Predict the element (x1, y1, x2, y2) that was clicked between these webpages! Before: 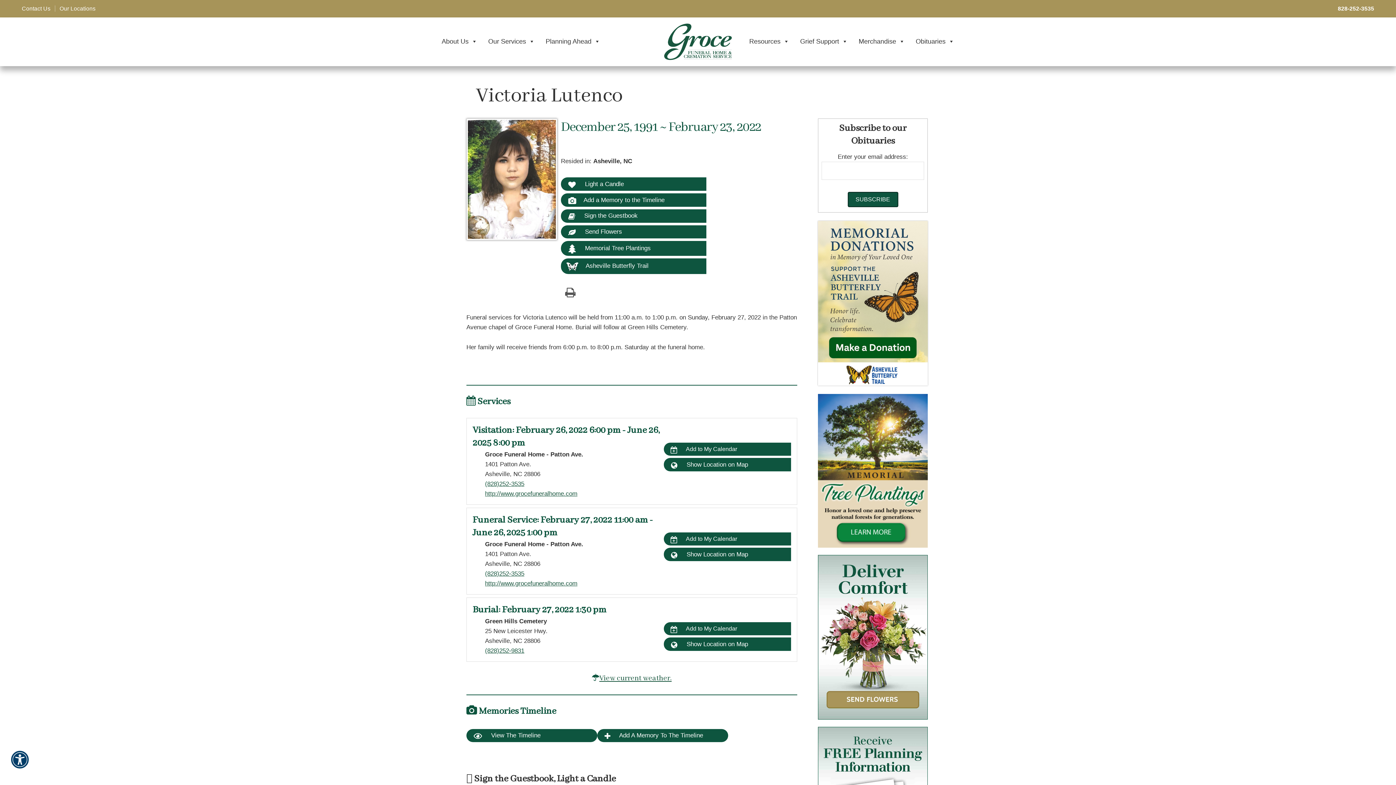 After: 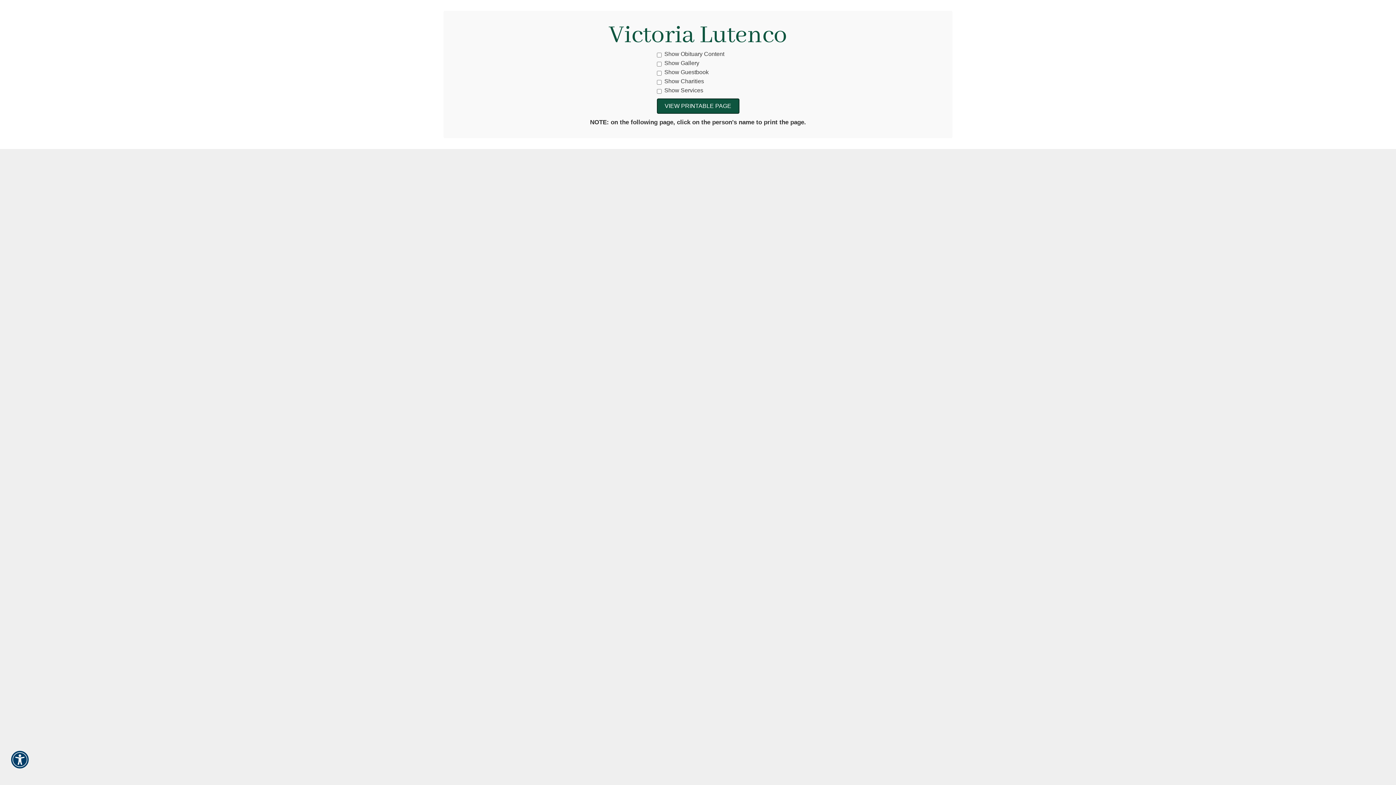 Action: bbox: (563, 286, 577, 298)